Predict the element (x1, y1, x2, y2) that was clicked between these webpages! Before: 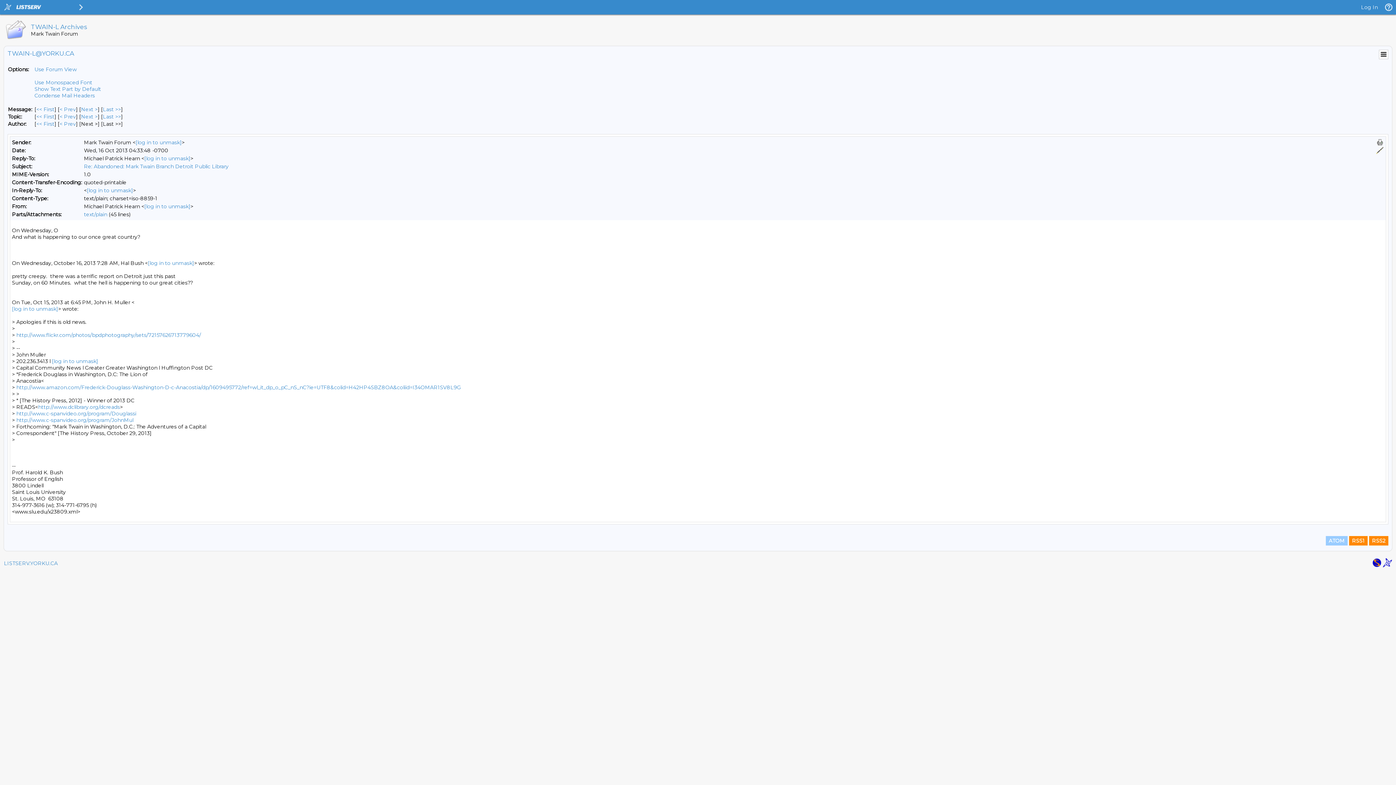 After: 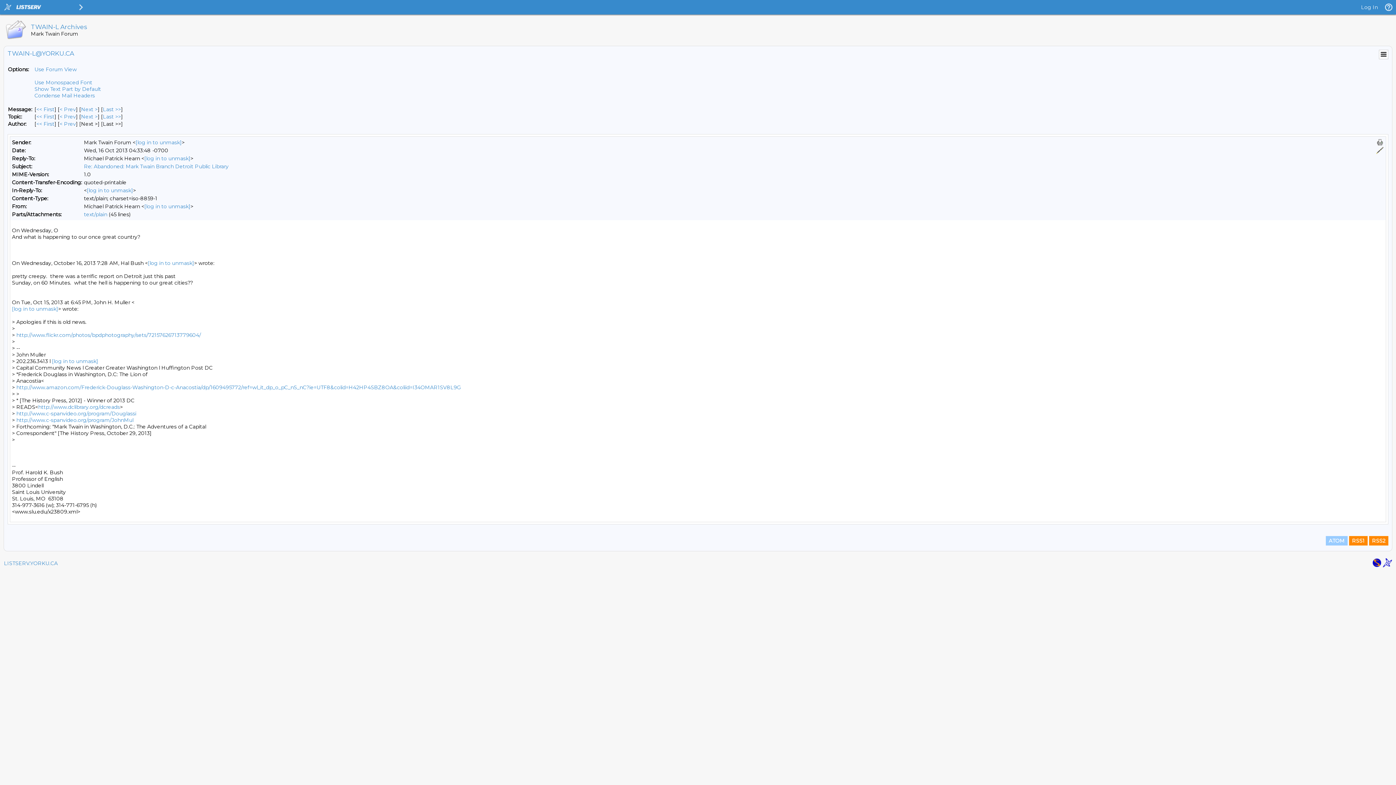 Action: bbox: (1383, 562, 1392, 569)